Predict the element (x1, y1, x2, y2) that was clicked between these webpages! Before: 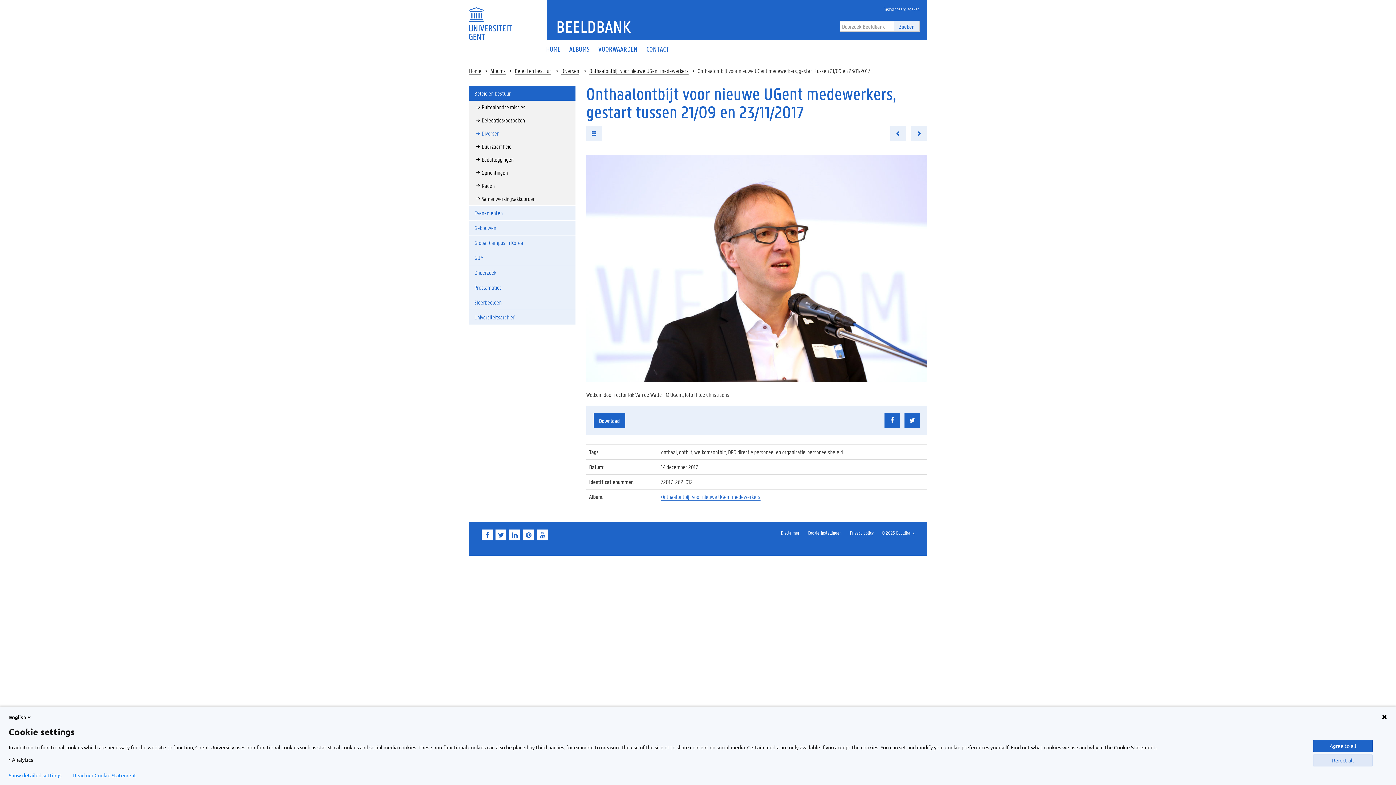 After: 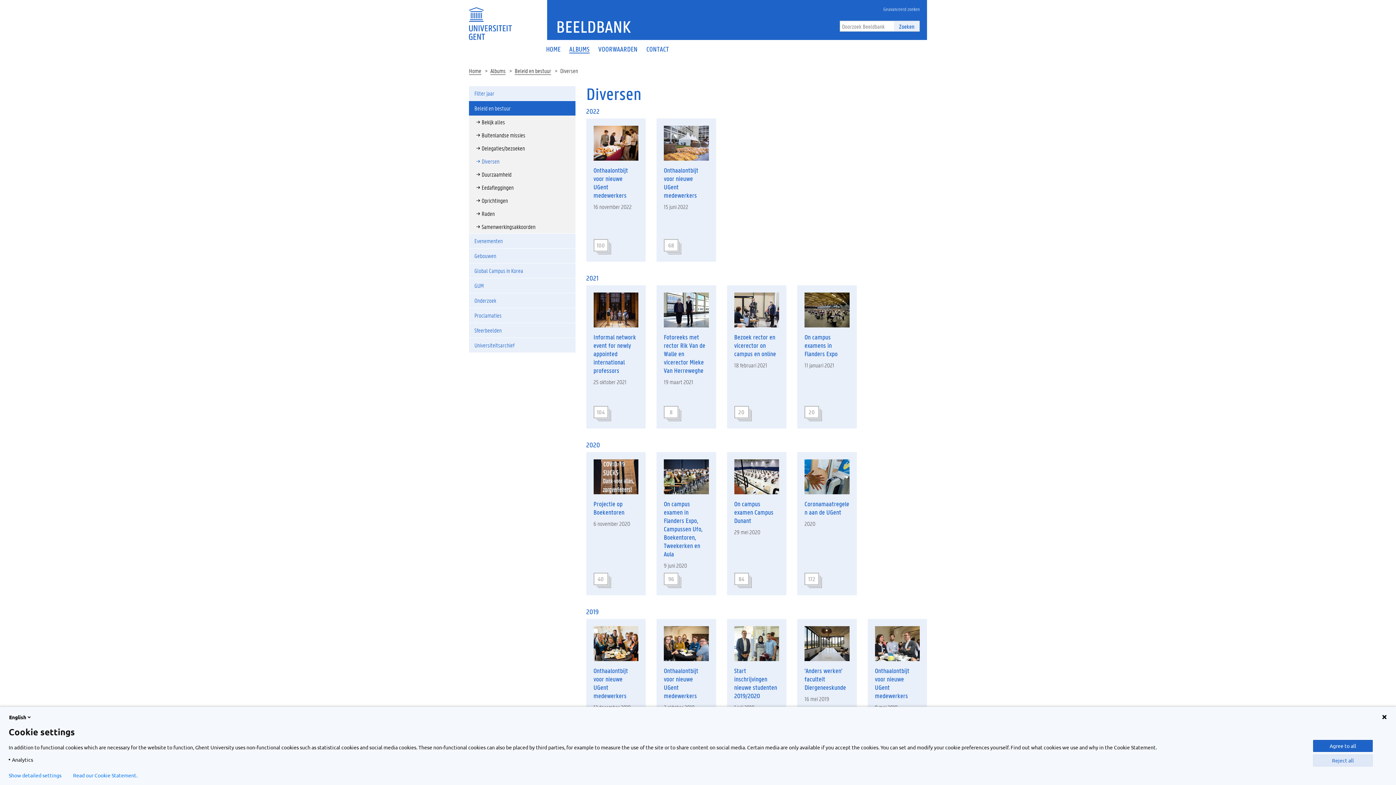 Action: label: Diversen bbox: (469, 126, 575, 140)